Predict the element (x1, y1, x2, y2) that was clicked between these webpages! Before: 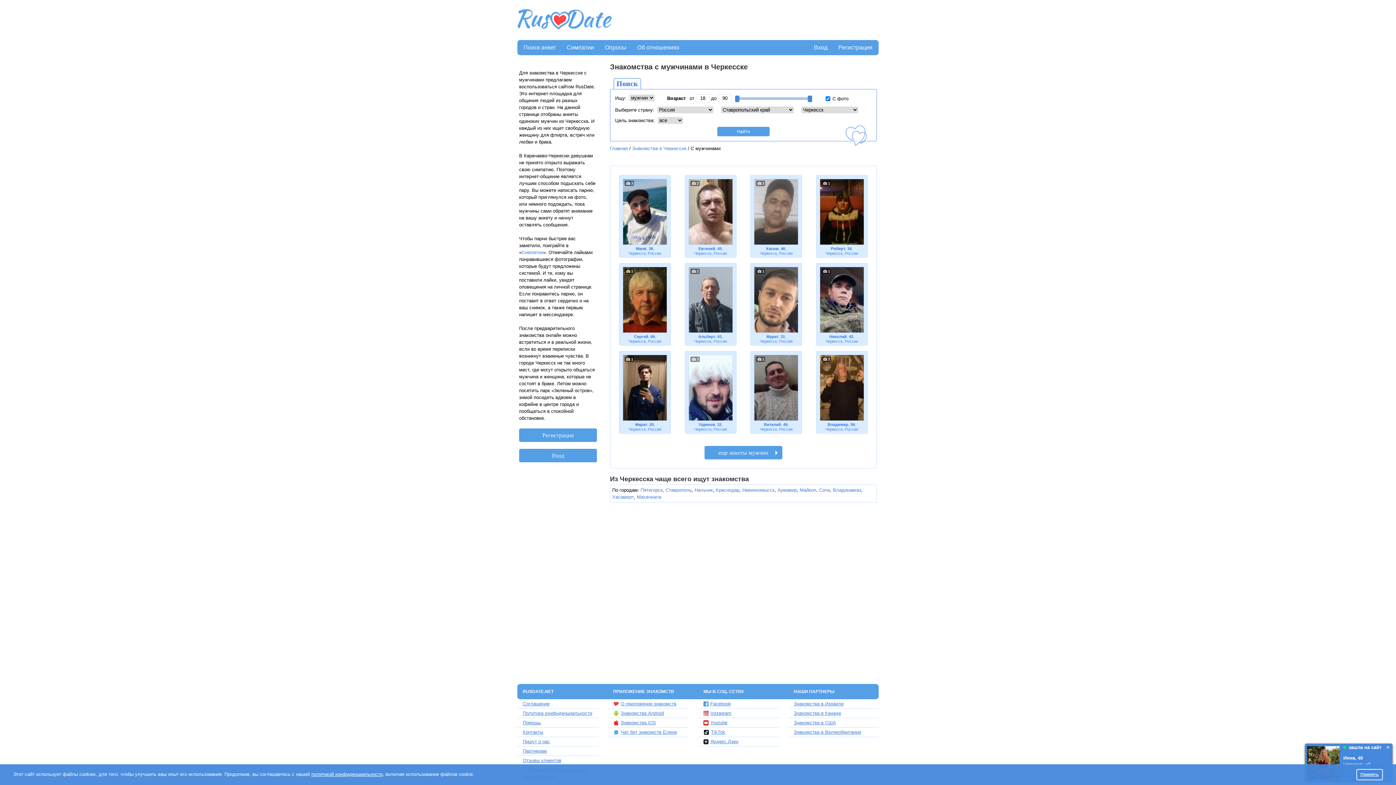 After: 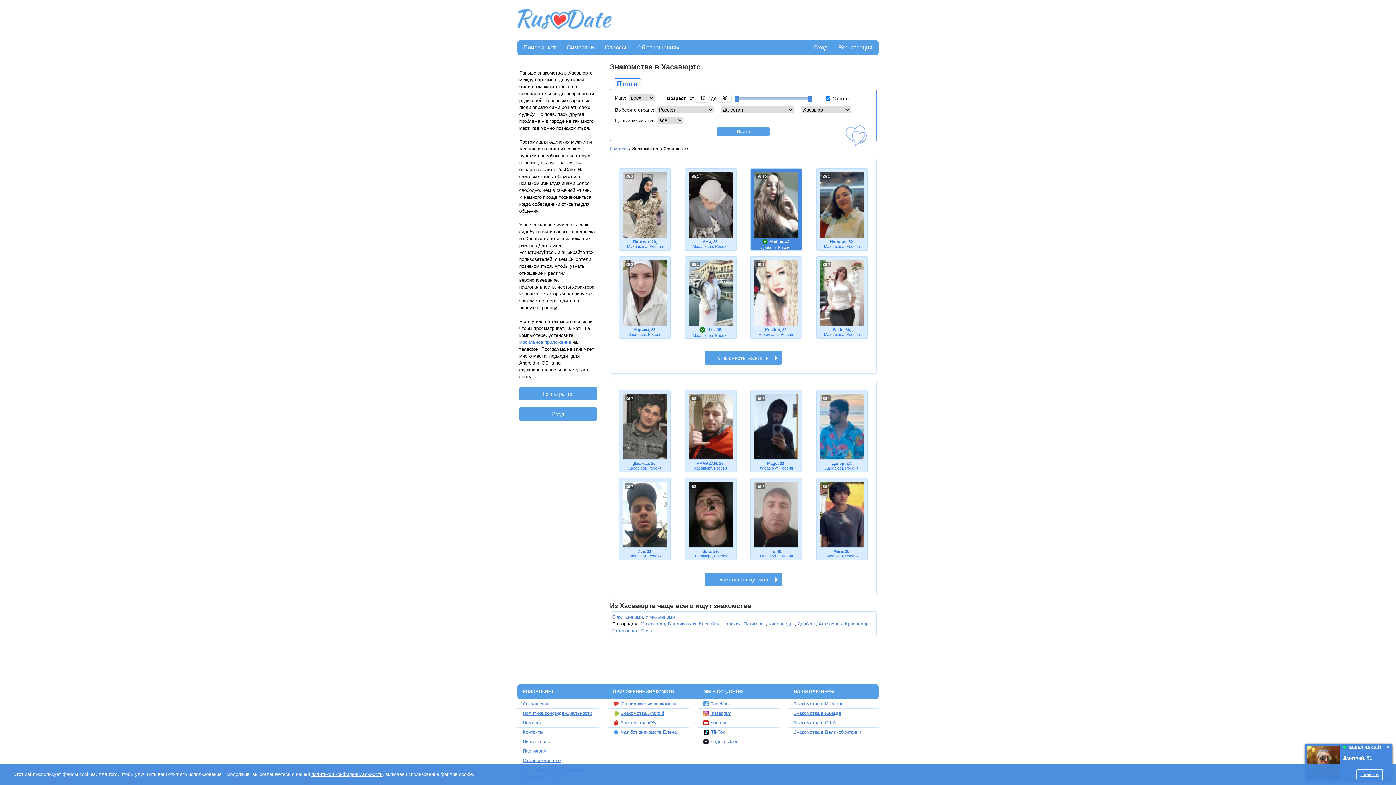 Action: bbox: (612, 494, 634, 500) label: Хасавюрт